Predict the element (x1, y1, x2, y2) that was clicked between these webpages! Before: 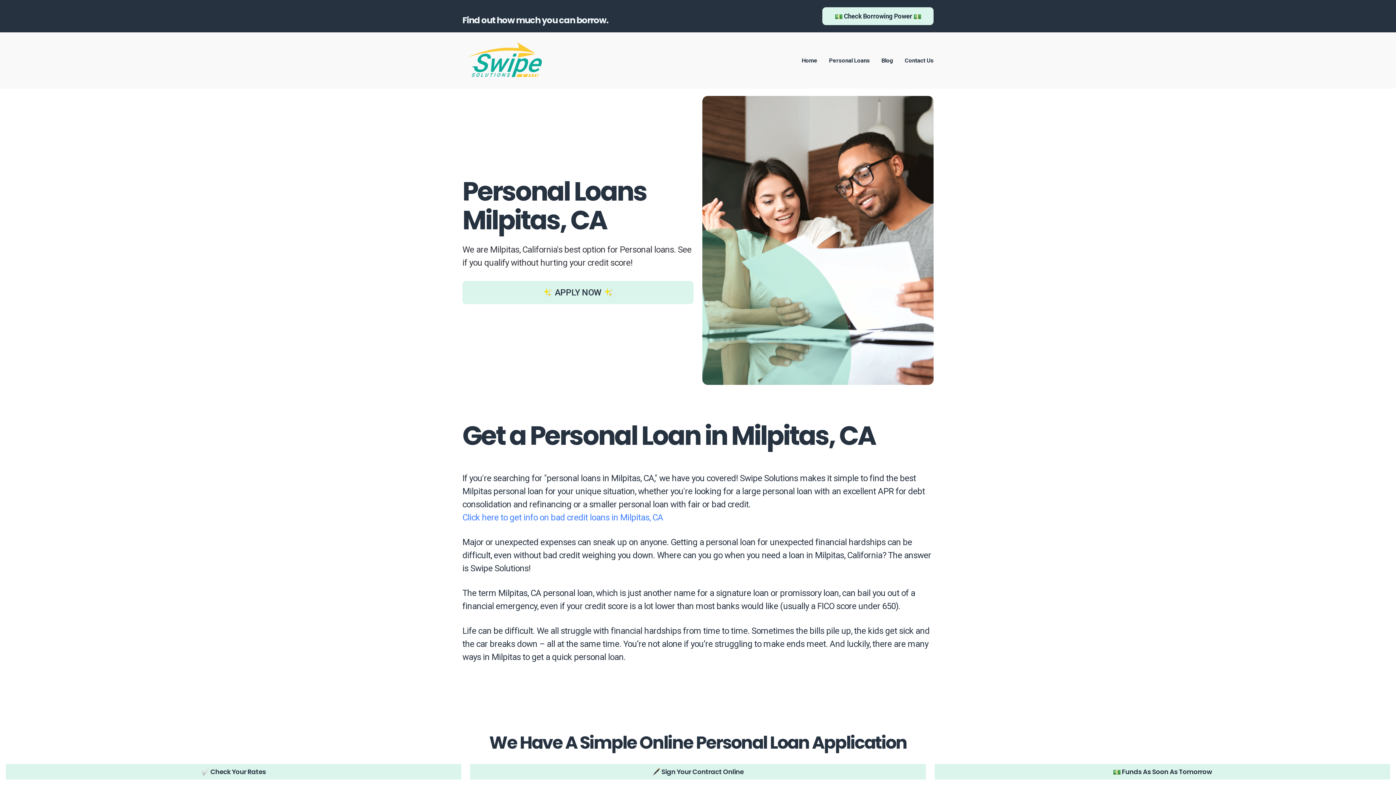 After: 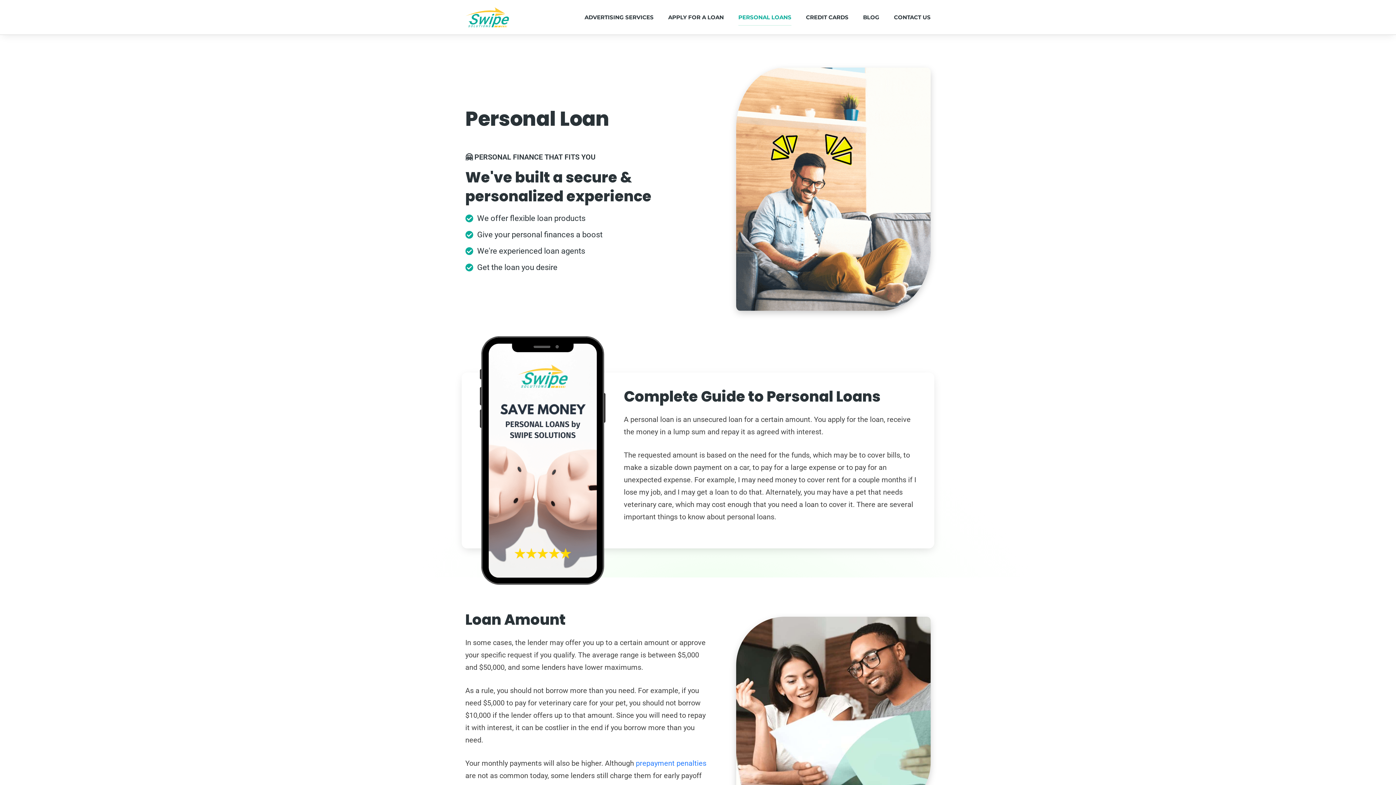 Action: bbox: (829, 56, 870, 65) label: Personal Loans